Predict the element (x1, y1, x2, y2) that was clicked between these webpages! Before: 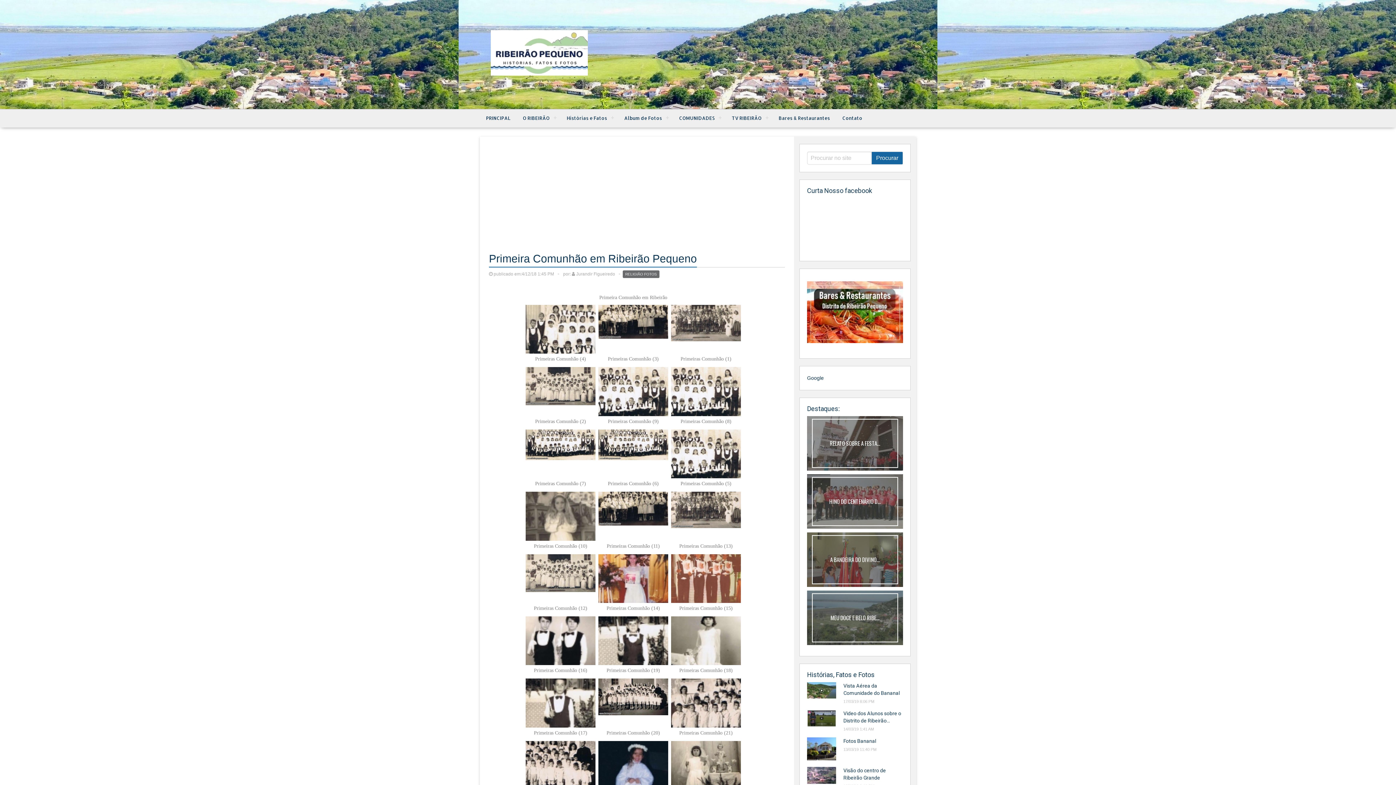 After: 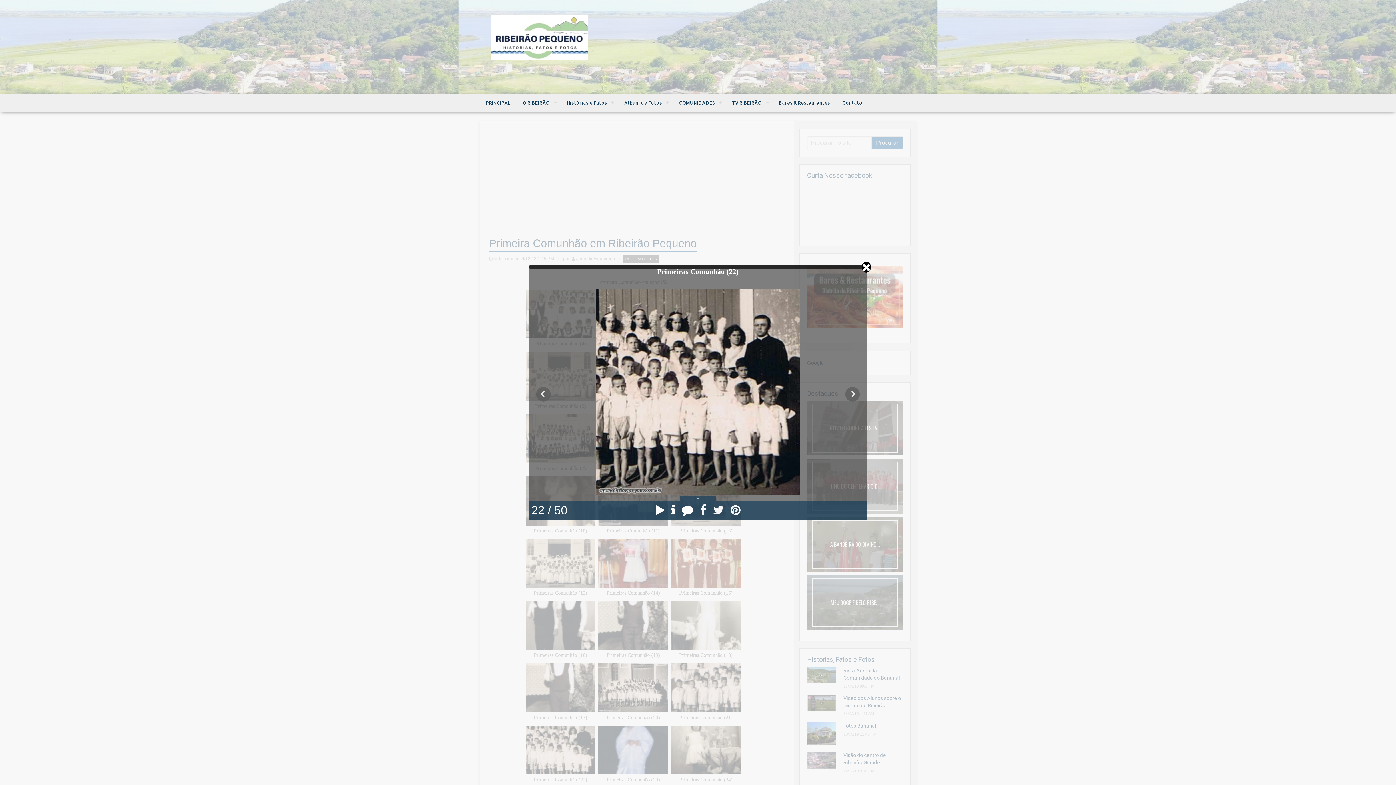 Action: label: Primeiras Comunhão (22) bbox: (525, 741, 595, 800)